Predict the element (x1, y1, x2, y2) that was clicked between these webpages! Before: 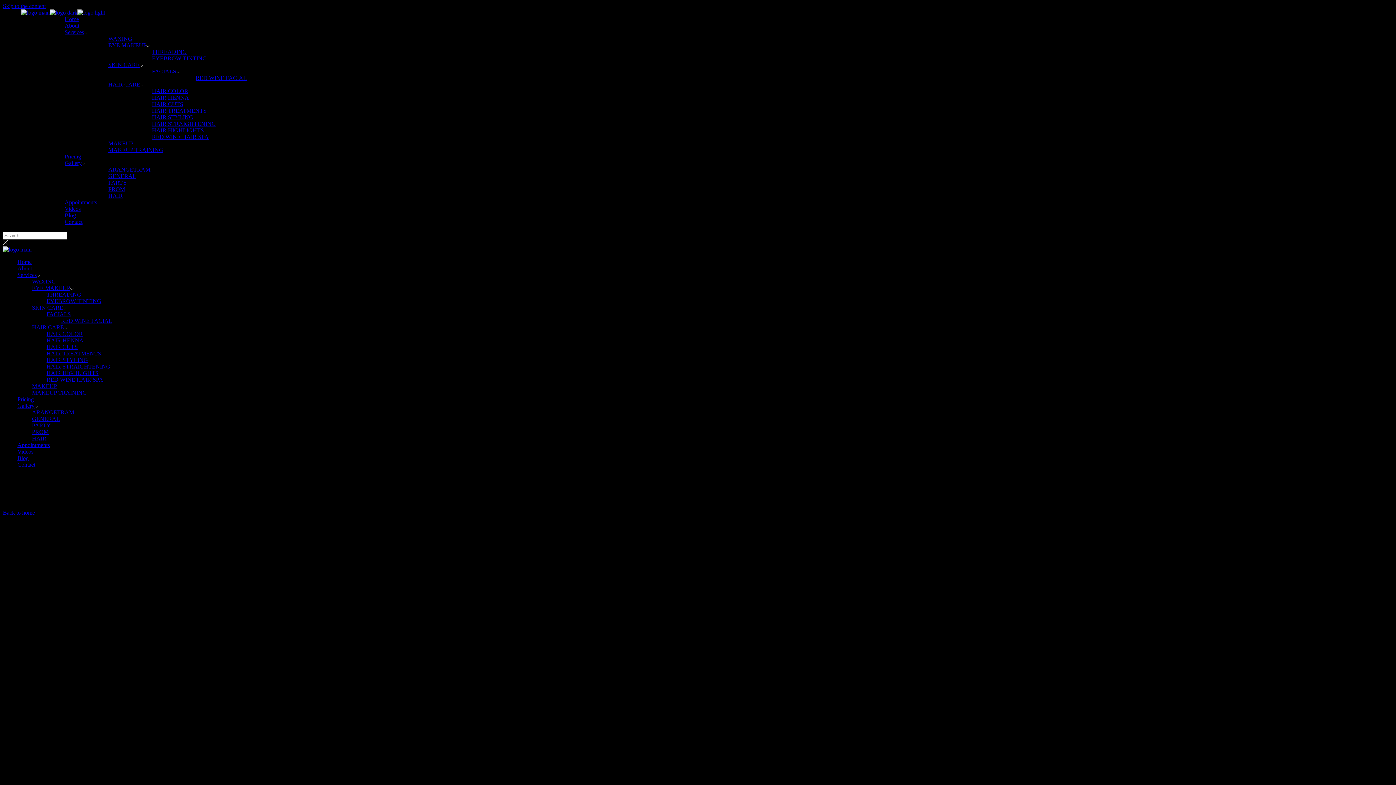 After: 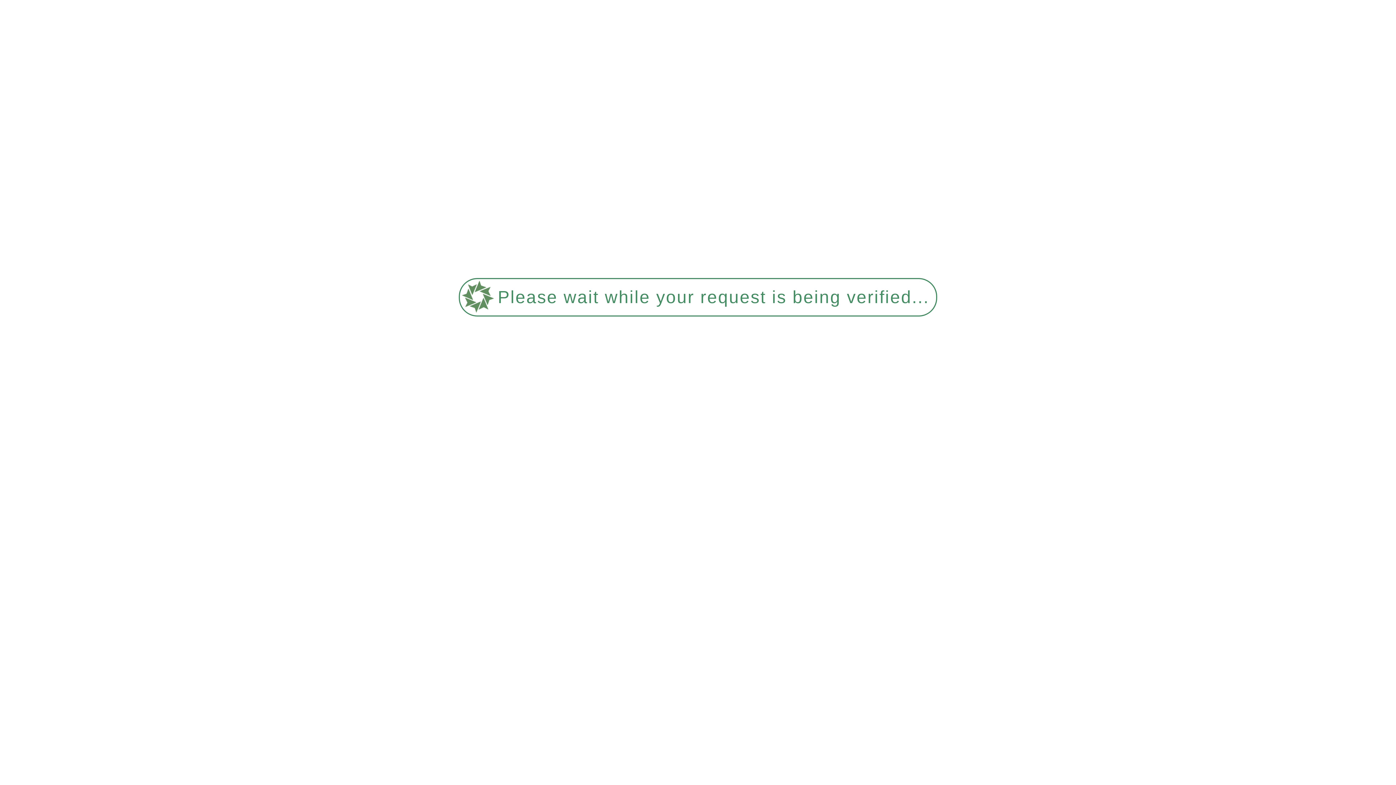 Action: bbox: (108, 146, 163, 153) label: MAKEUP TRAINING